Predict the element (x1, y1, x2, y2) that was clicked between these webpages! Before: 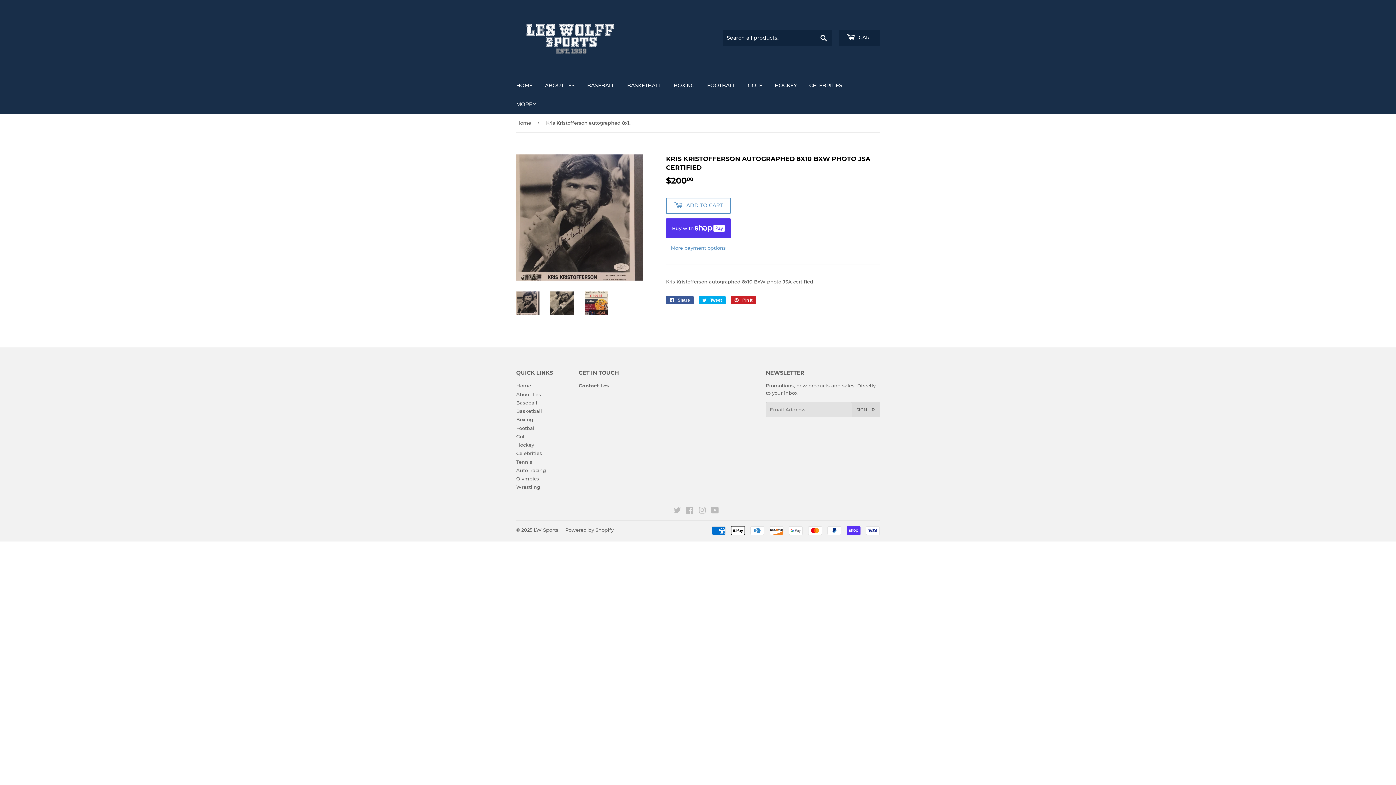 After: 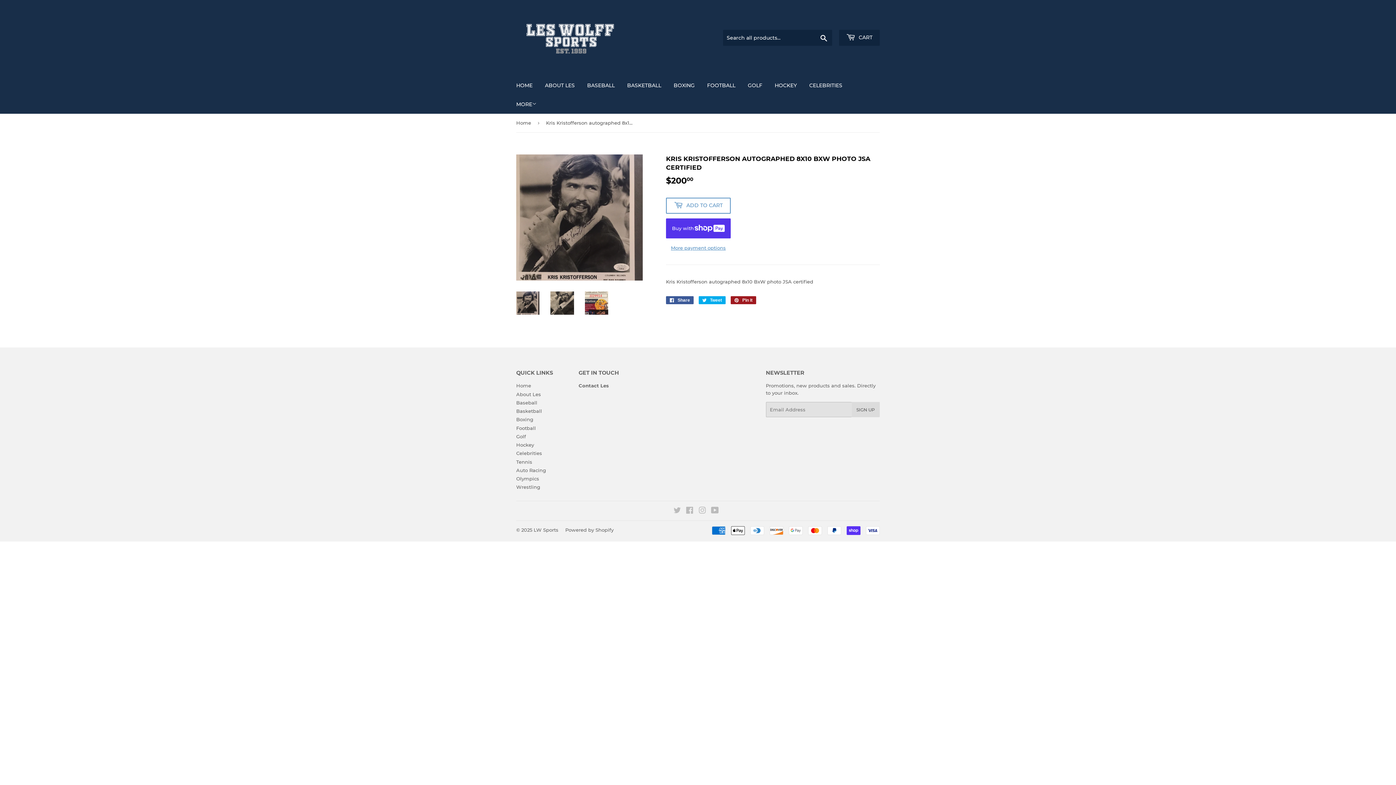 Action: label:  Pin it
Pin on Pinterest bbox: (730, 296, 756, 304)